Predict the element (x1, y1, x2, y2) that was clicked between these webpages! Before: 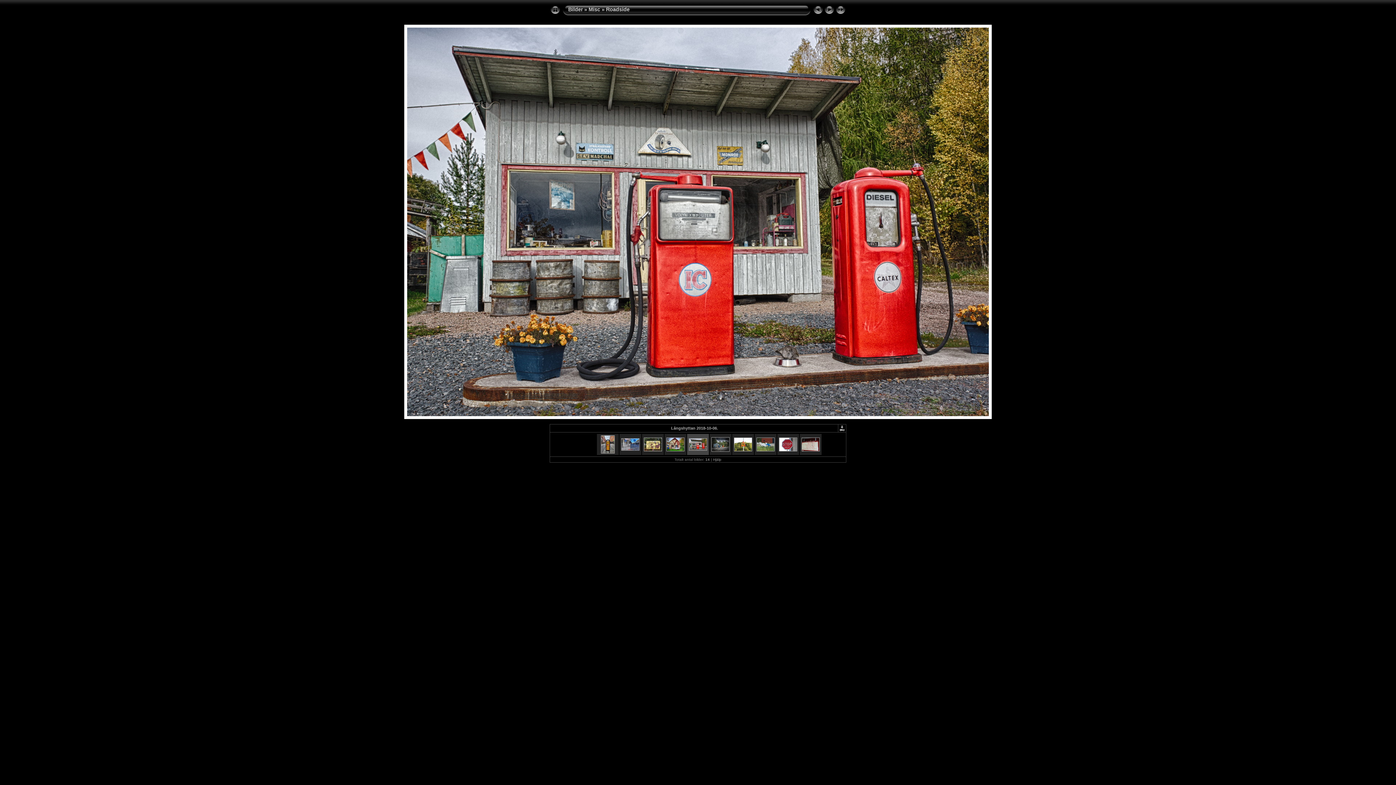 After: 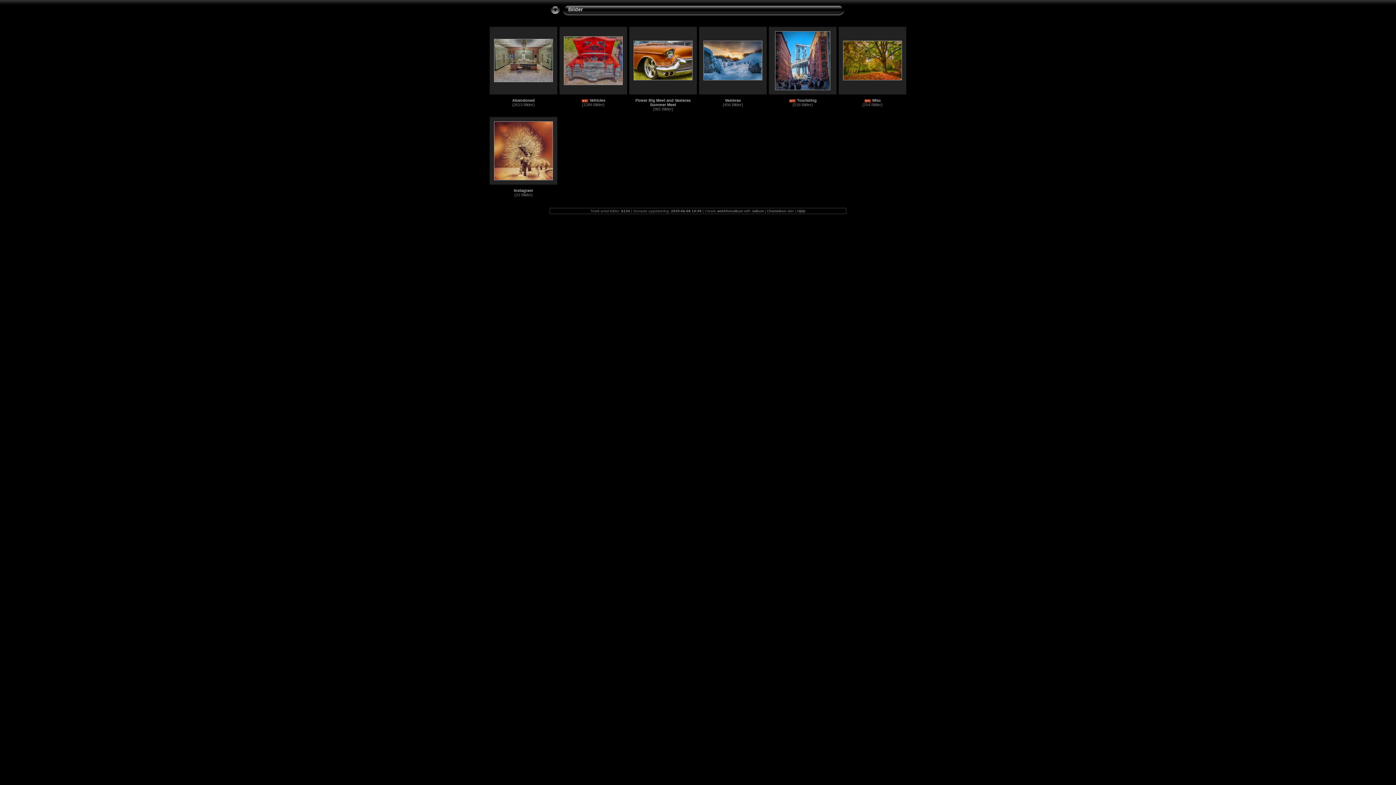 Action: bbox: (568, 6, 582, 12) label: Bilder